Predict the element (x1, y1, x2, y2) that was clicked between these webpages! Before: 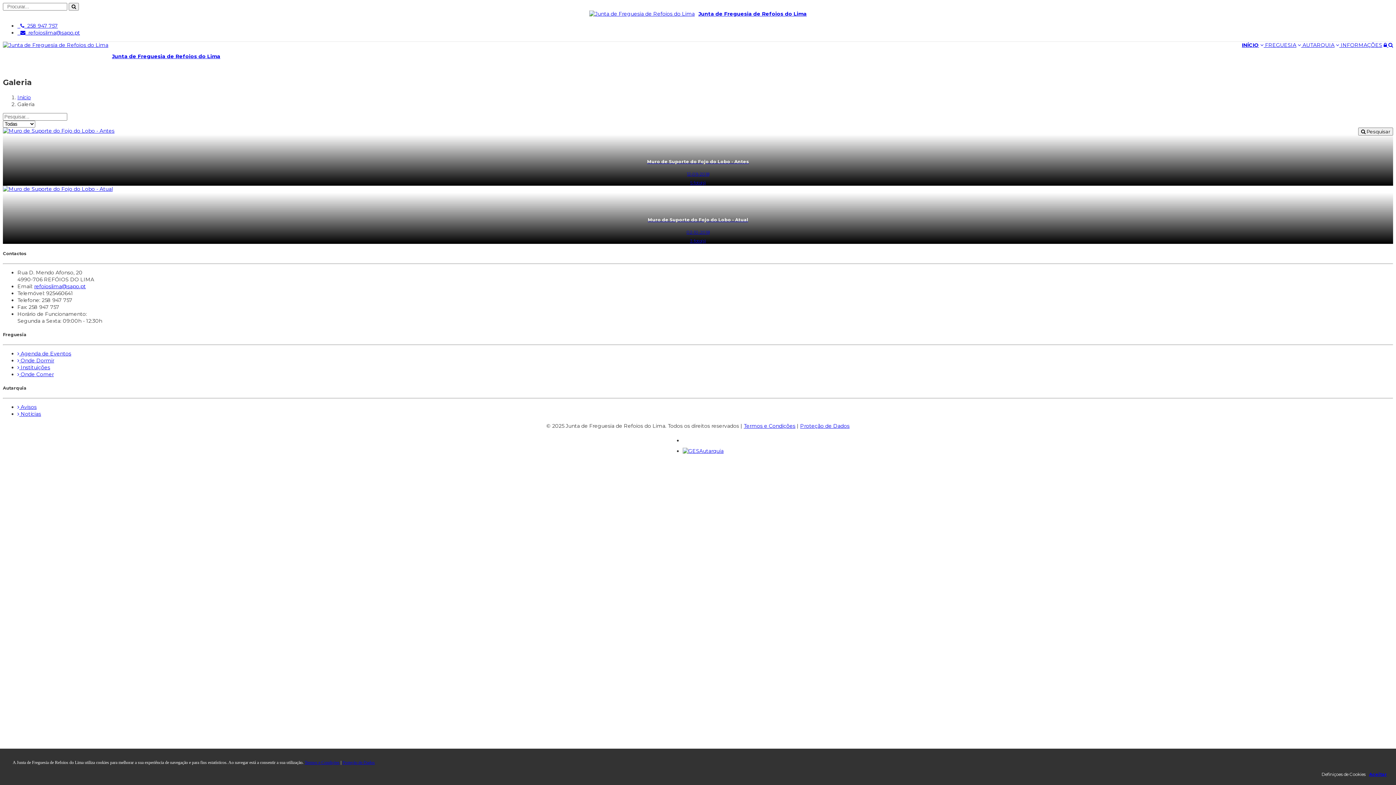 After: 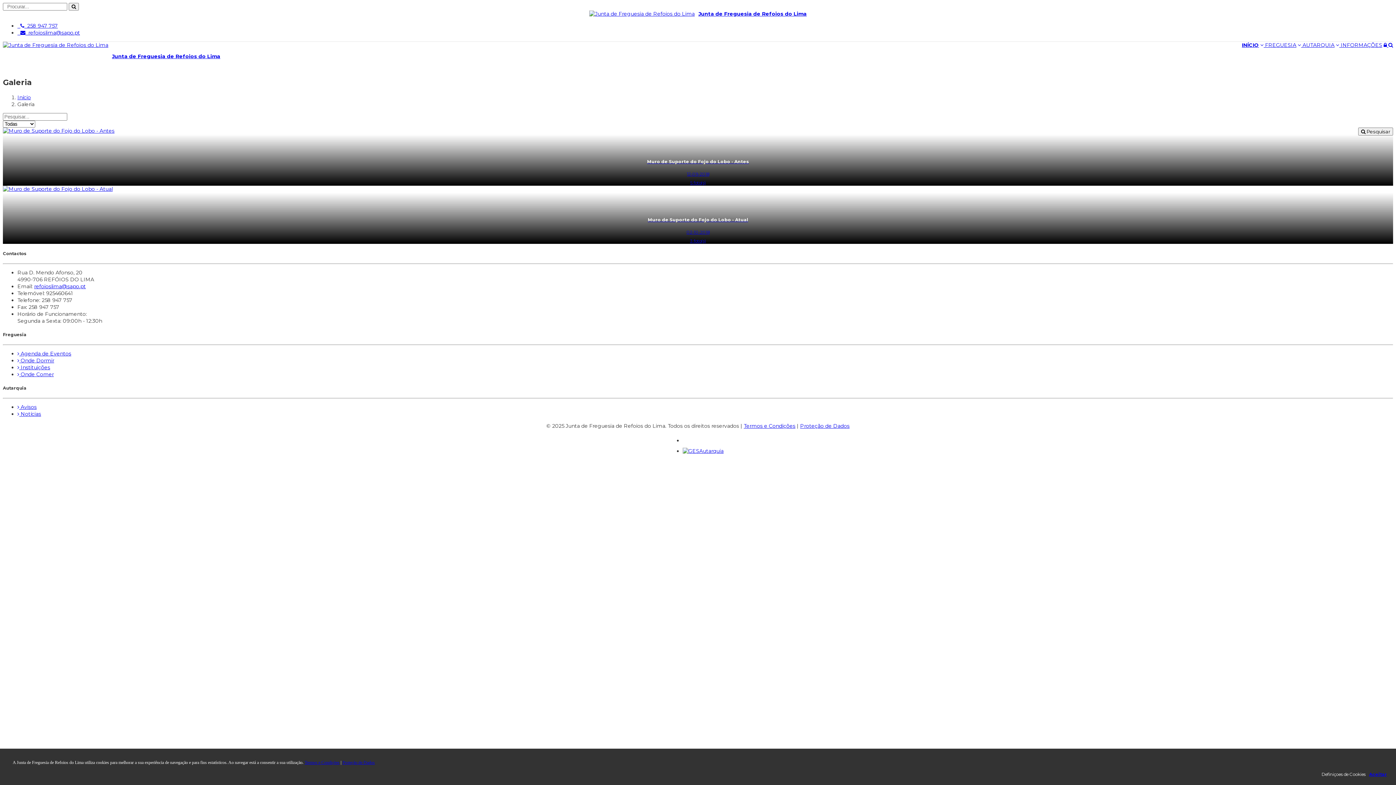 Action: bbox: (304, 760, 339, 765) label: Termos e Condições